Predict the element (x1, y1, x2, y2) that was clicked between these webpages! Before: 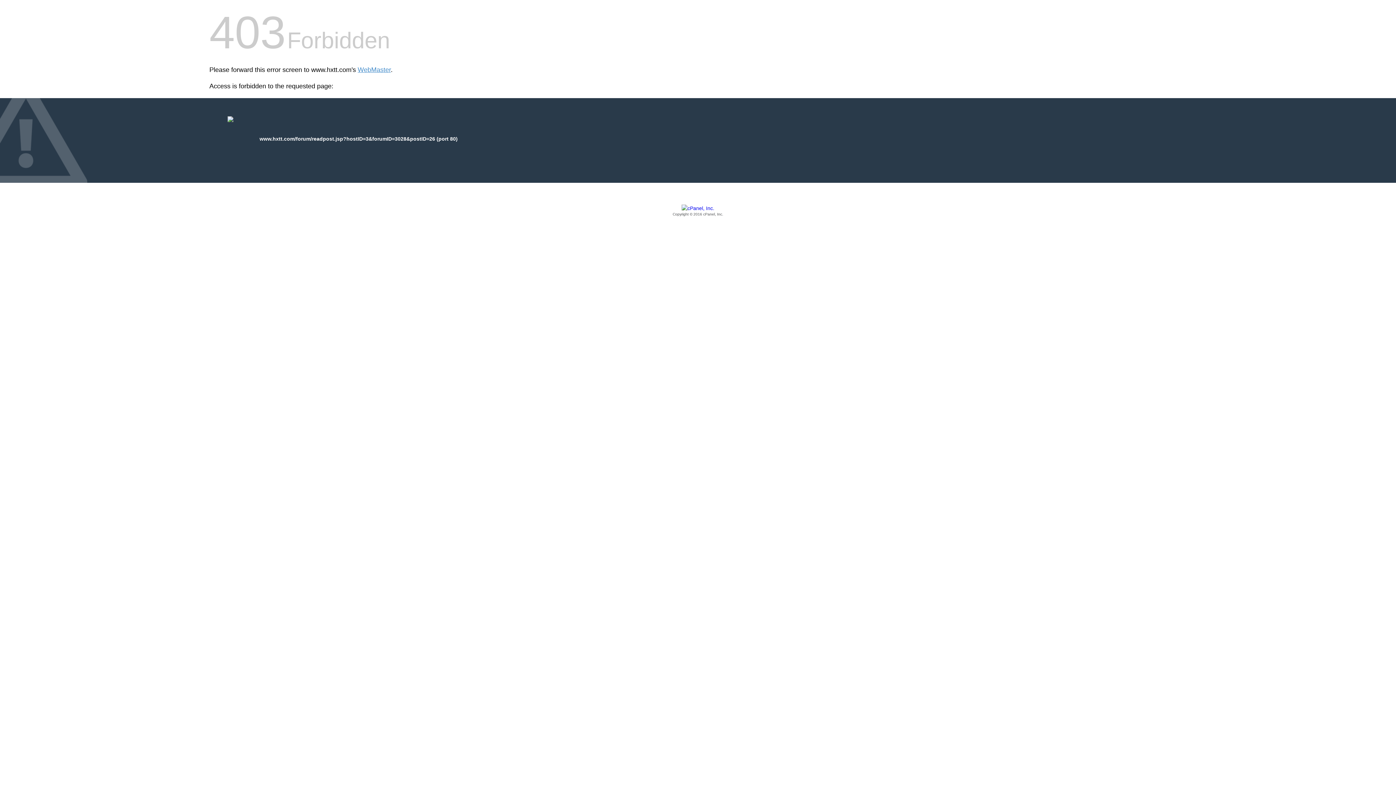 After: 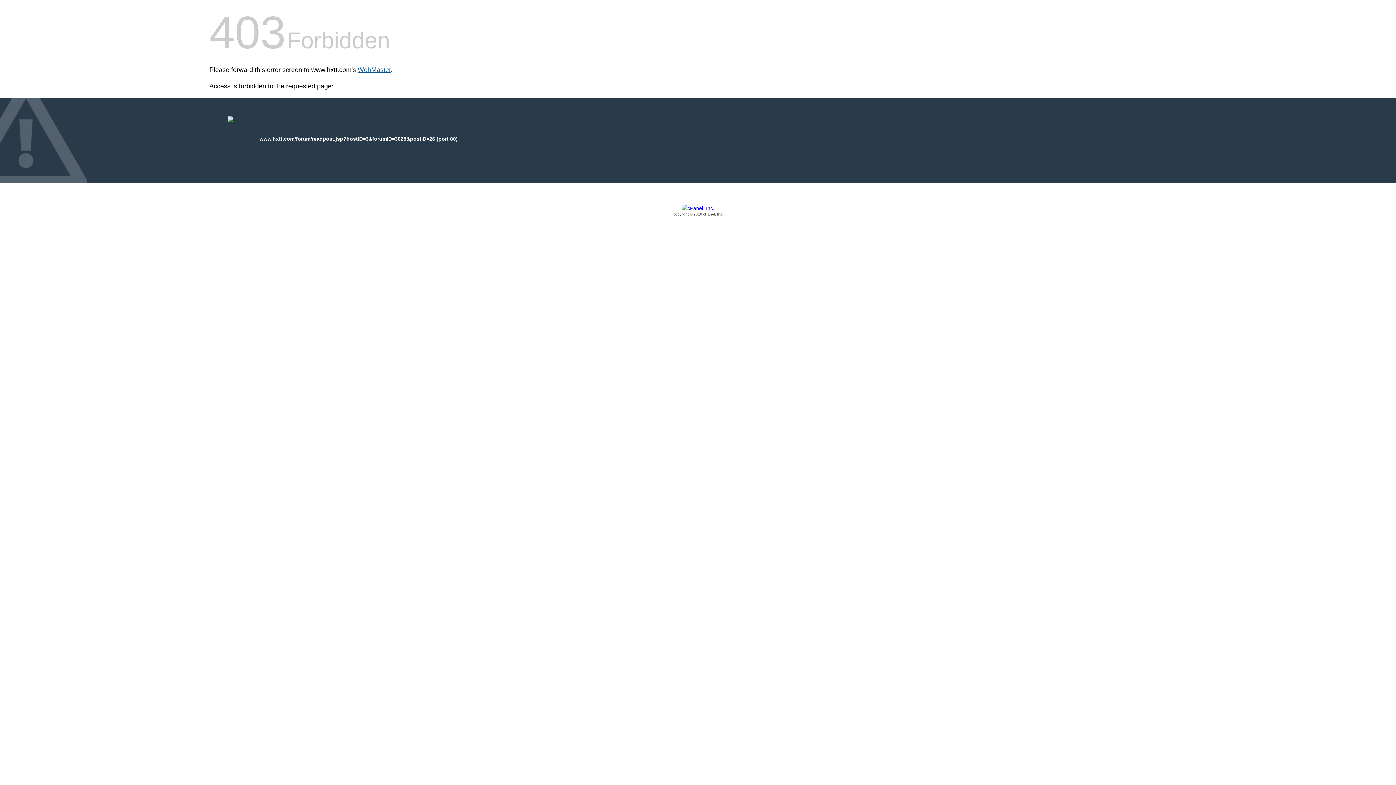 Action: bbox: (357, 66, 390, 73) label: WebMaster